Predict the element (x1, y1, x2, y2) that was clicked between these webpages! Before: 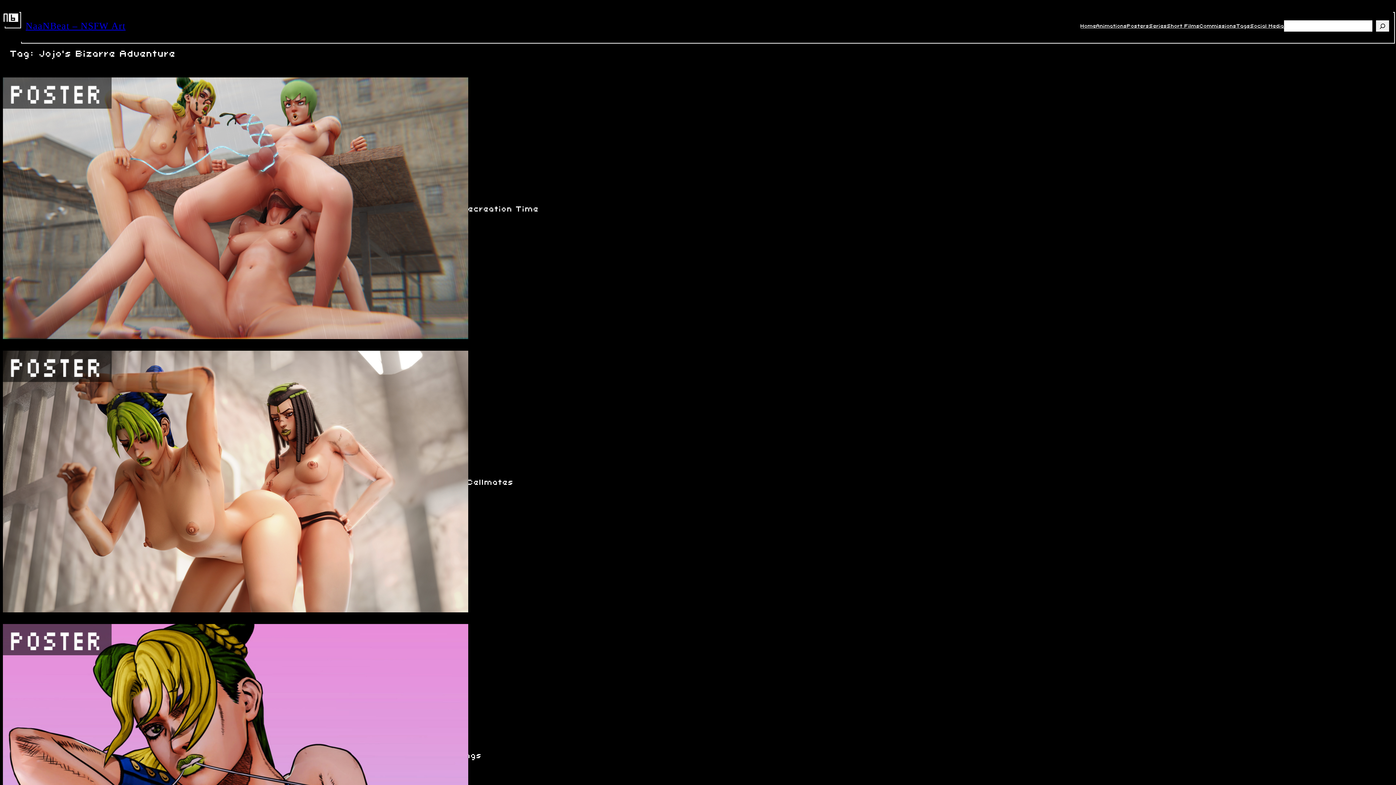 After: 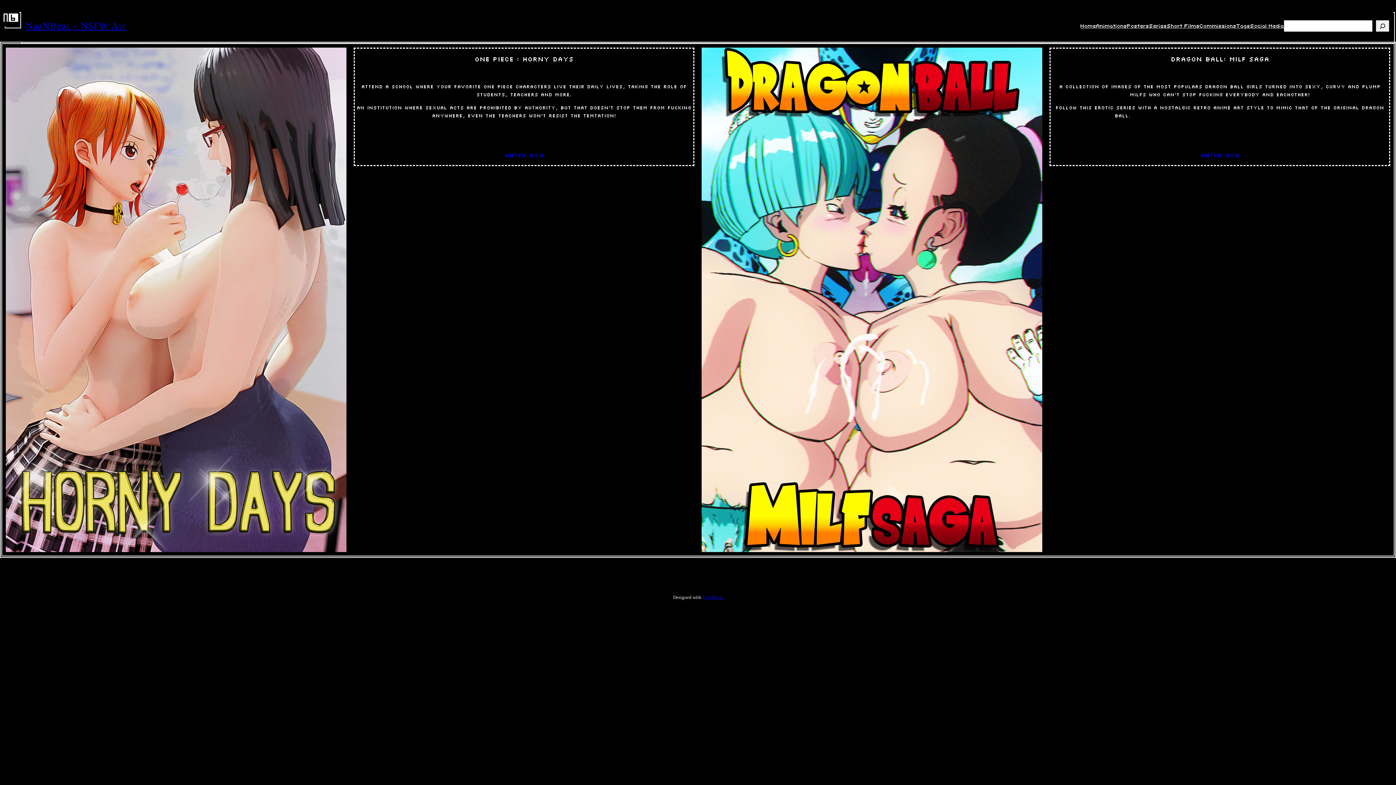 Action: bbox: (1149, 22, 1167, 30) label: Series